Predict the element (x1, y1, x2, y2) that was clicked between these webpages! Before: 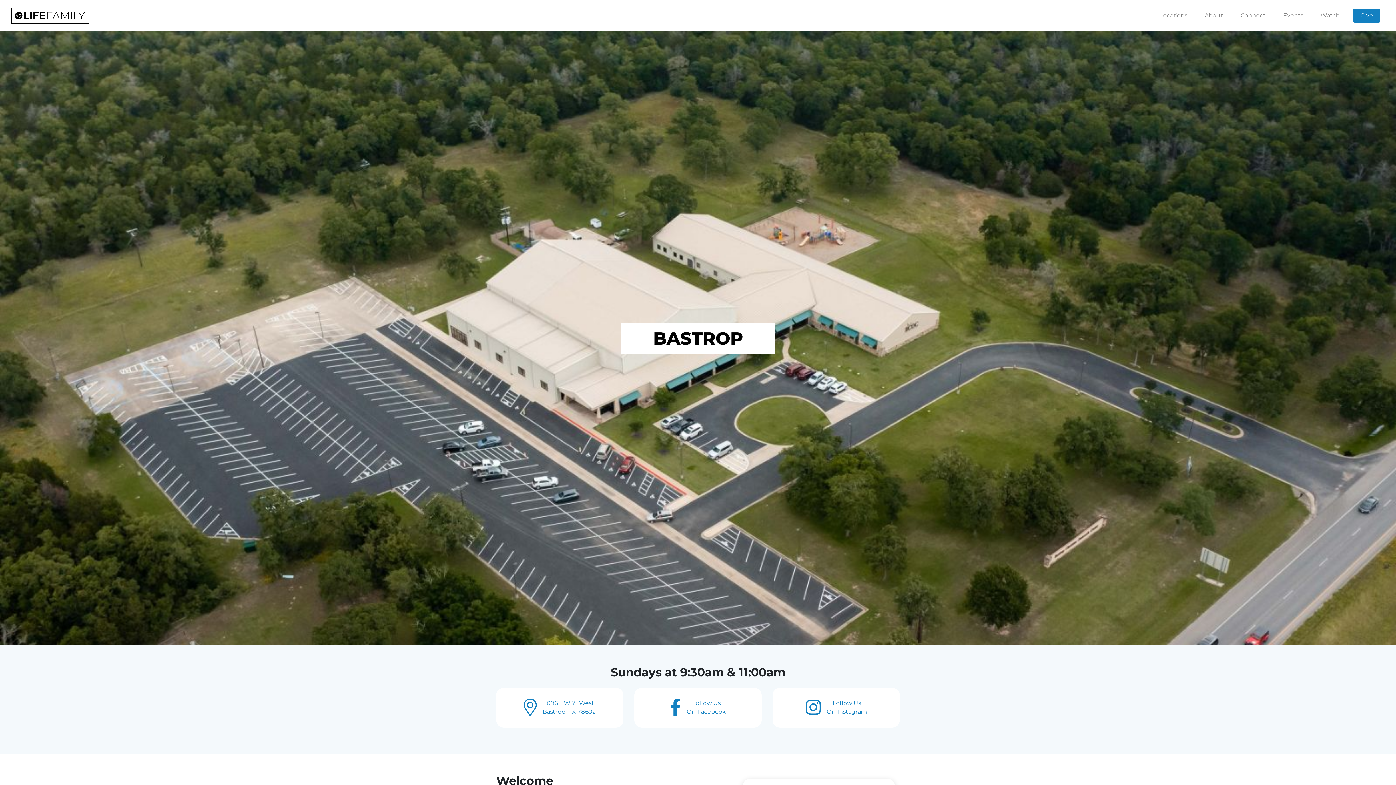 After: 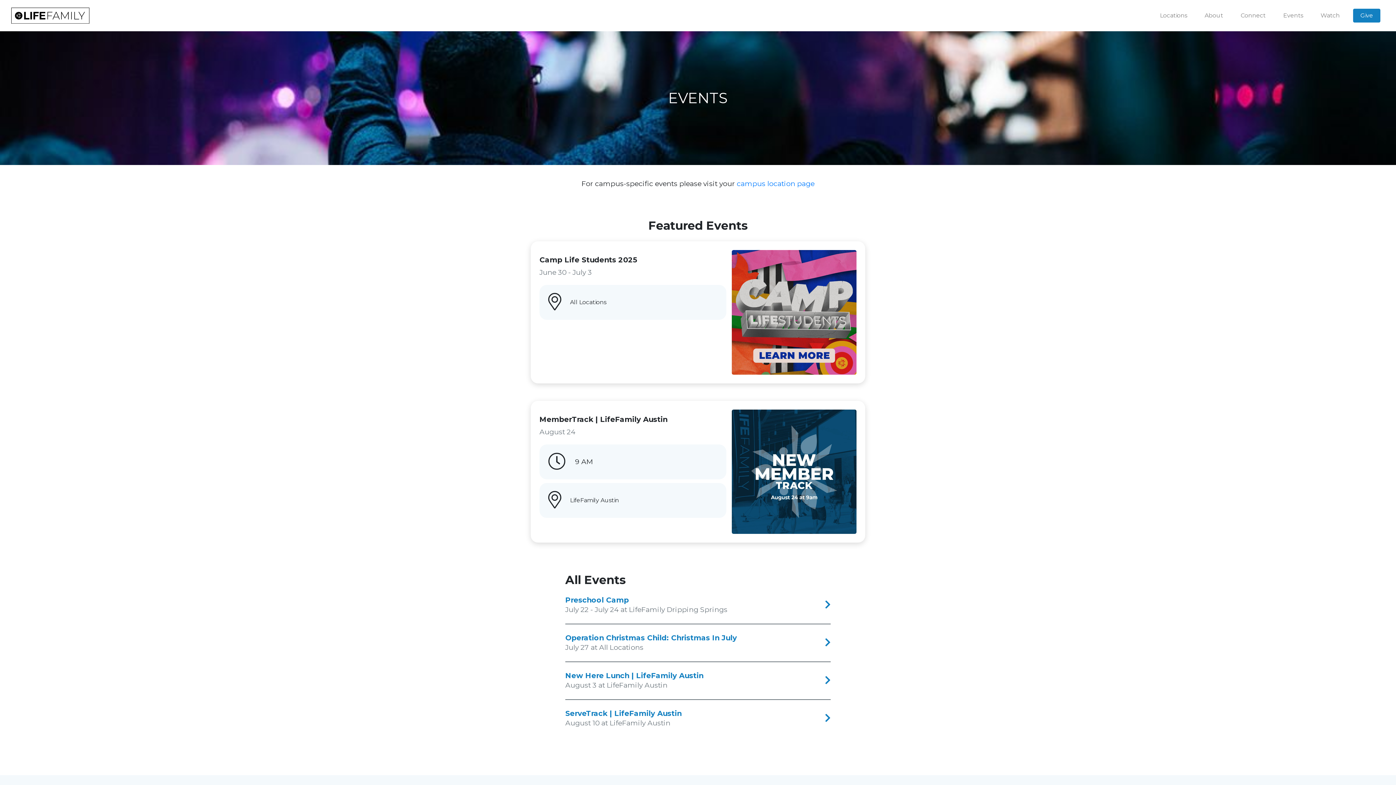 Action: label: Events bbox: (1274, 8, 1312, 22)